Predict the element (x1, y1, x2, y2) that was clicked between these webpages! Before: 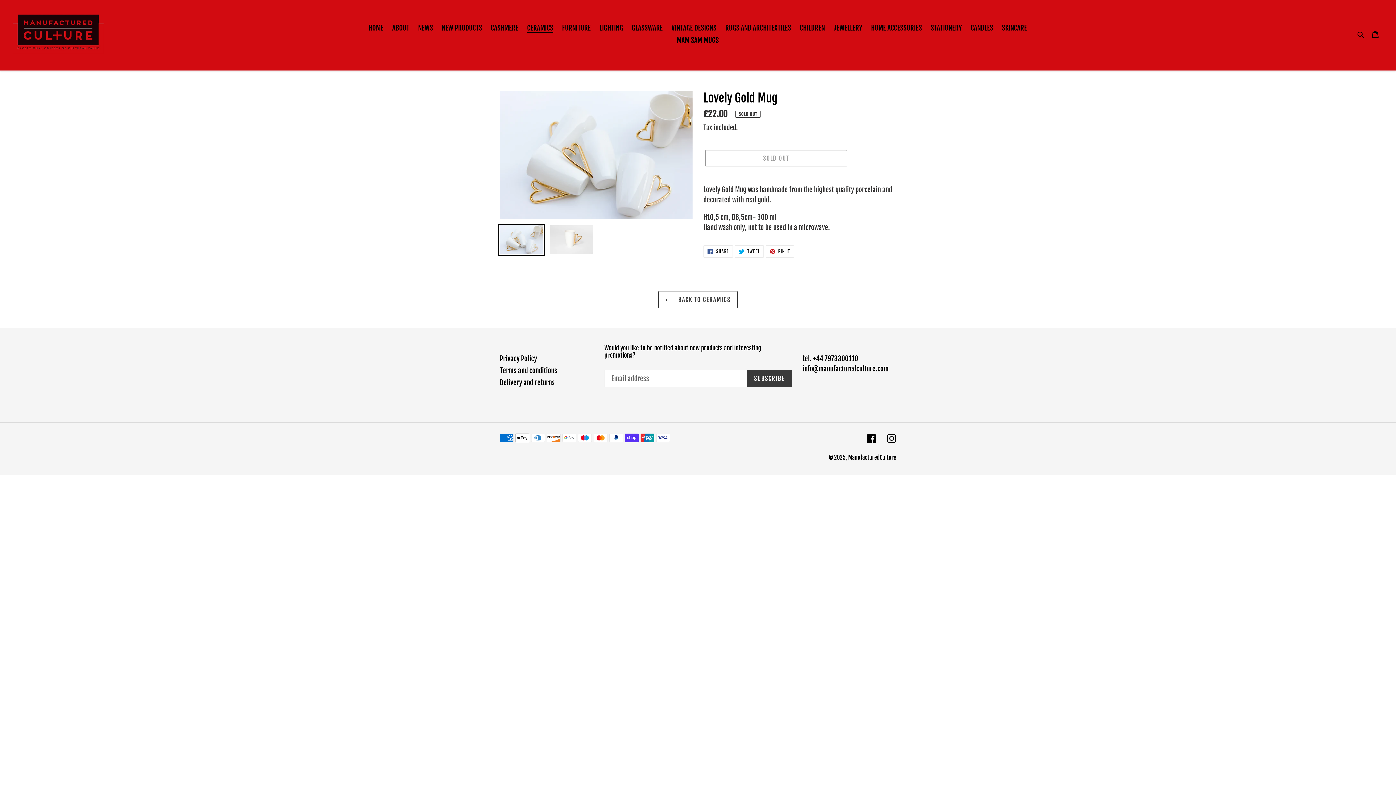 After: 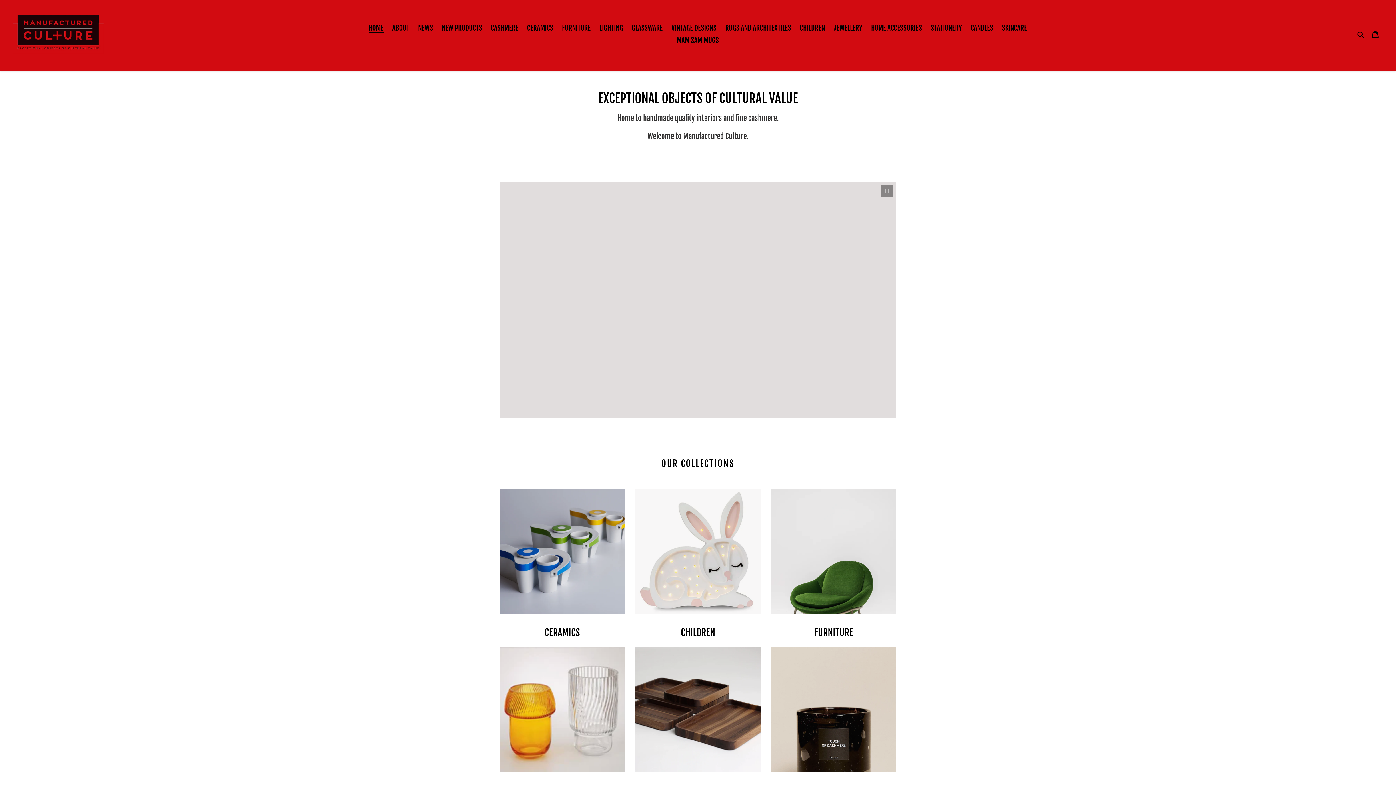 Action: label: HOME bbox: (365, 21, 387, 34)